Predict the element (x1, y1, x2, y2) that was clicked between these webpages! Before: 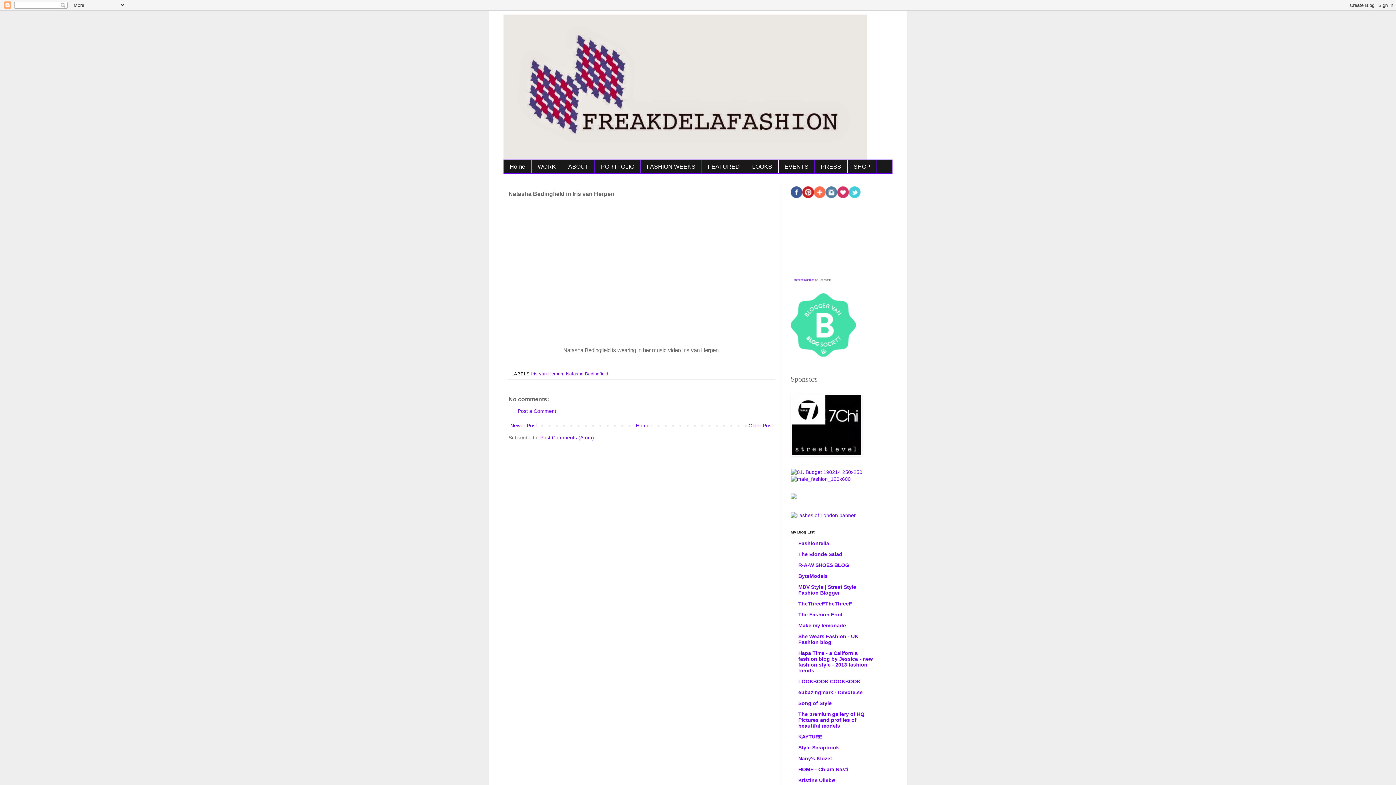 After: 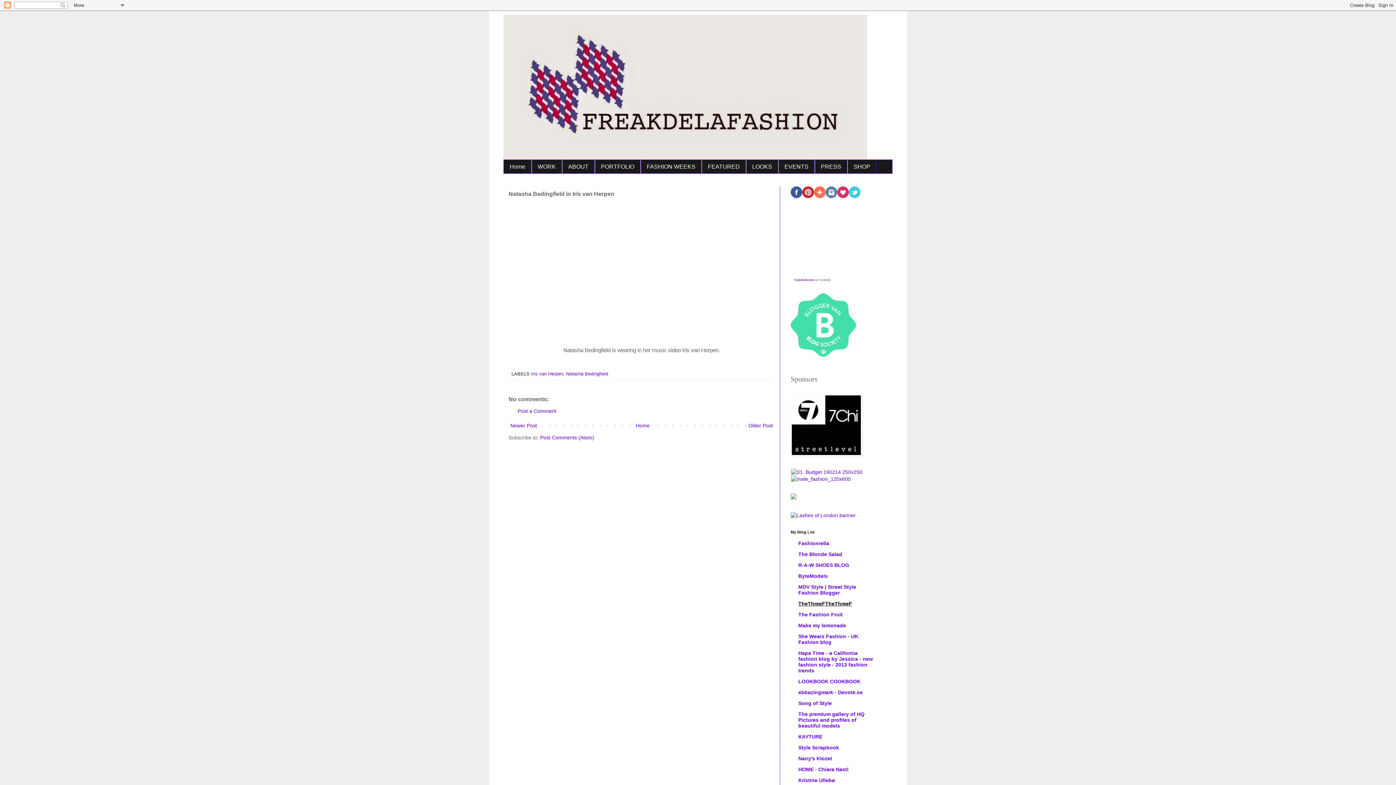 Action: label: TheThreeFTheThreeF bbox: (798, 600, 852, 606)